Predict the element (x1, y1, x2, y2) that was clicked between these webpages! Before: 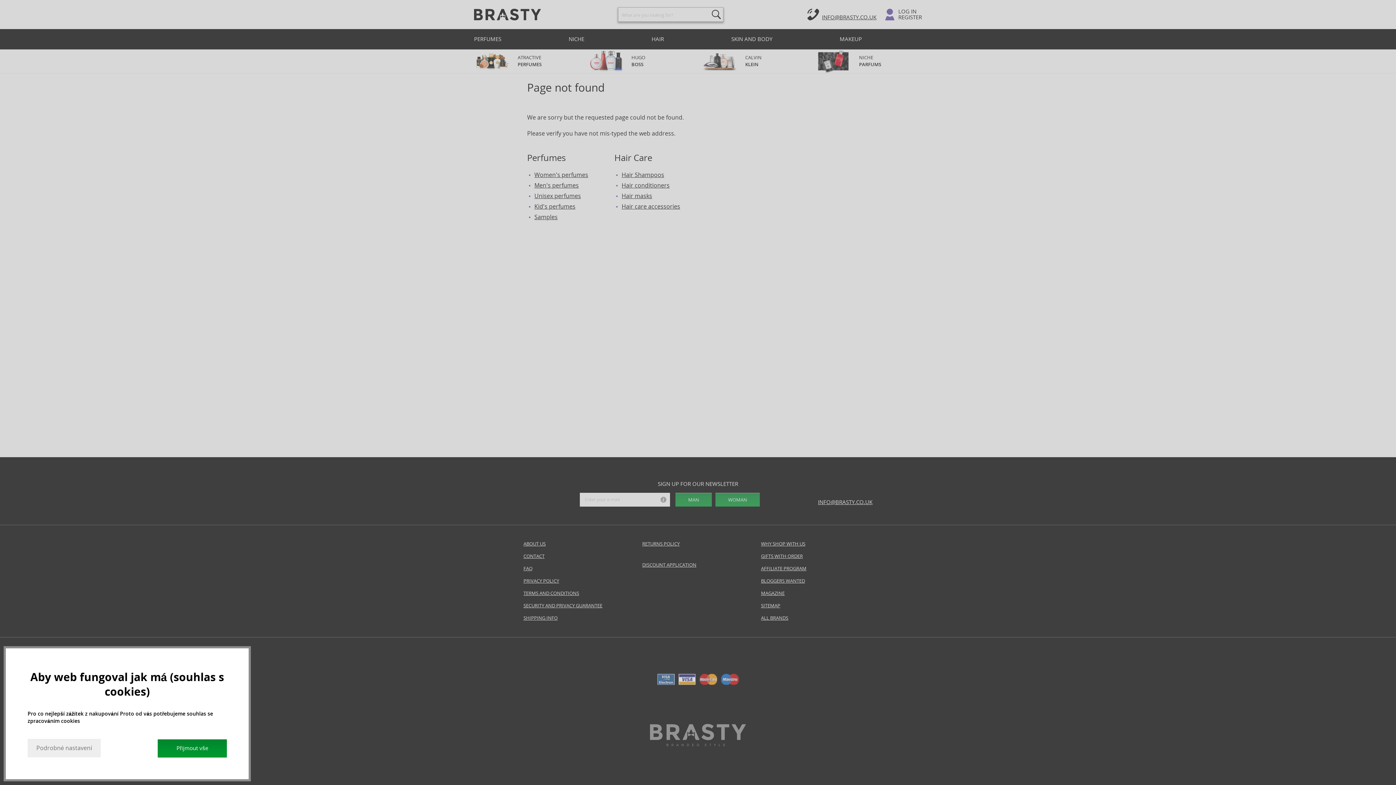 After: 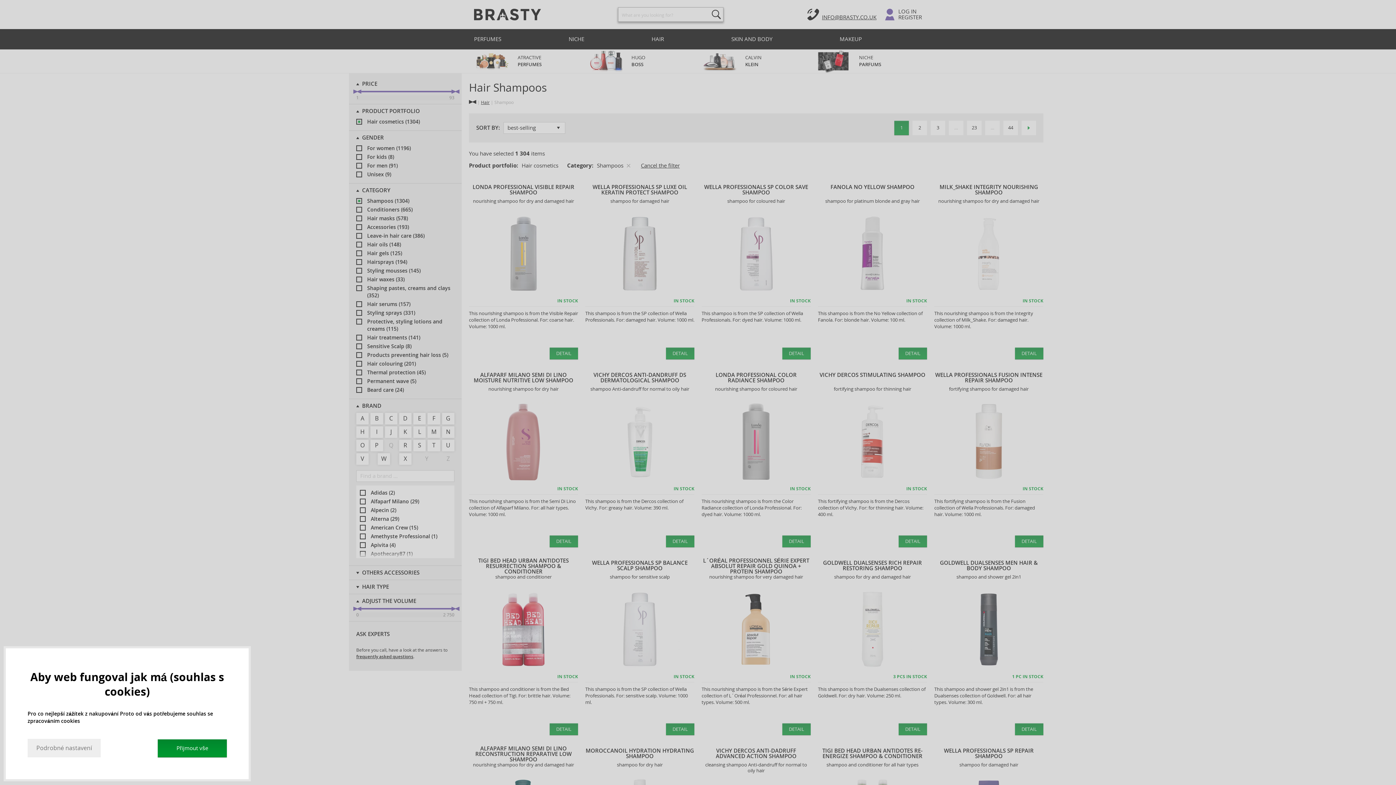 Action: bbox: (621, 171, 664, 178) label: Hair Shampoos